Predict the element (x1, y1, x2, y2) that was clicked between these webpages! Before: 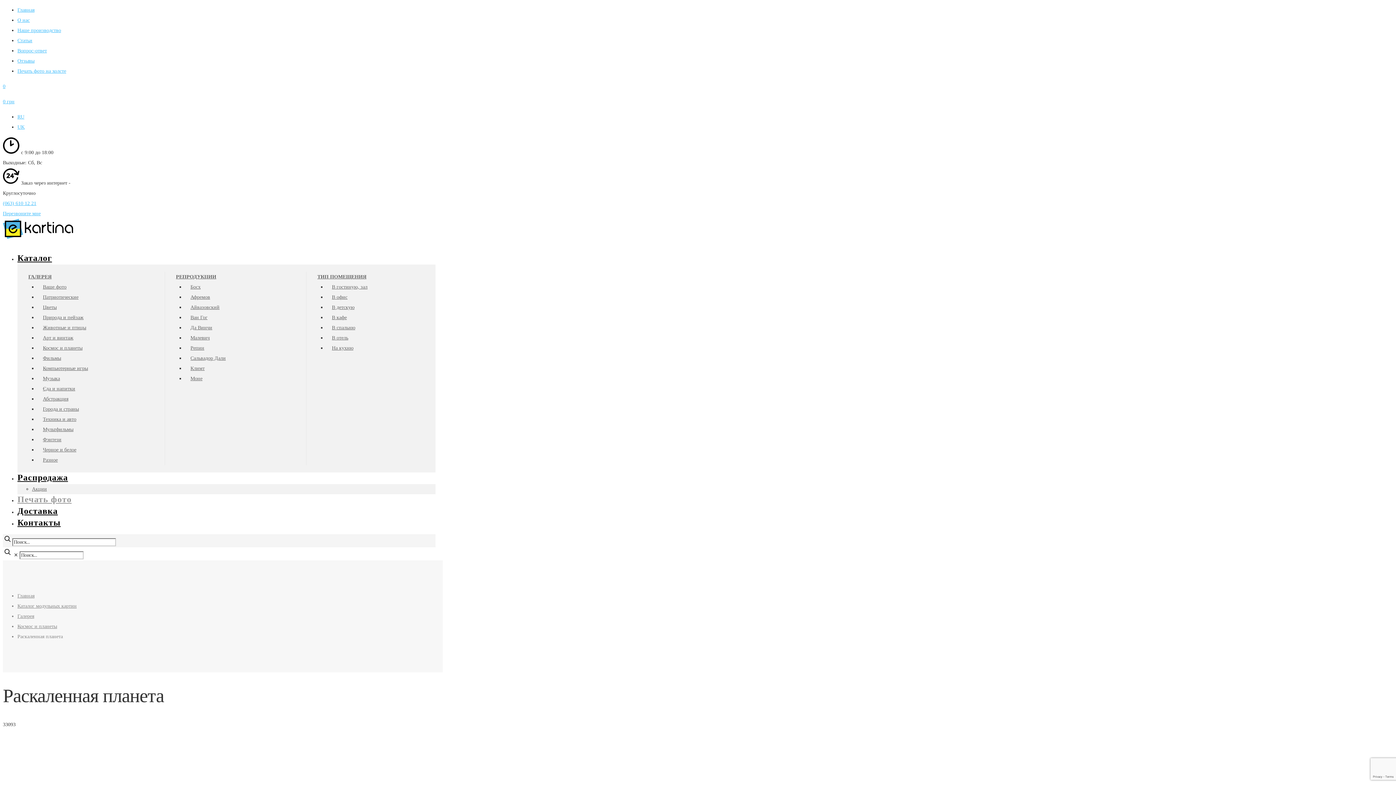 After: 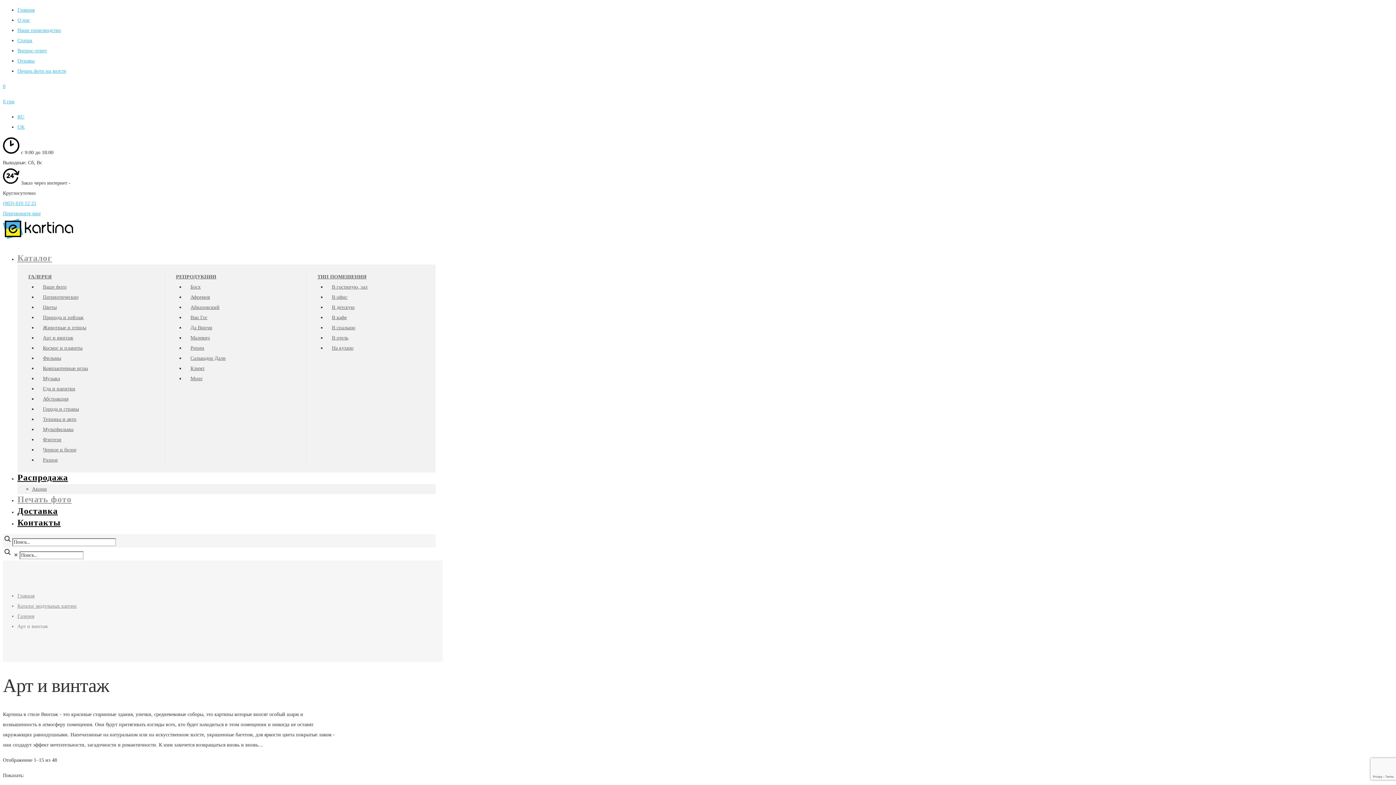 Action: label: Арт и винтаж bbox: (37, 332, 78, 344)